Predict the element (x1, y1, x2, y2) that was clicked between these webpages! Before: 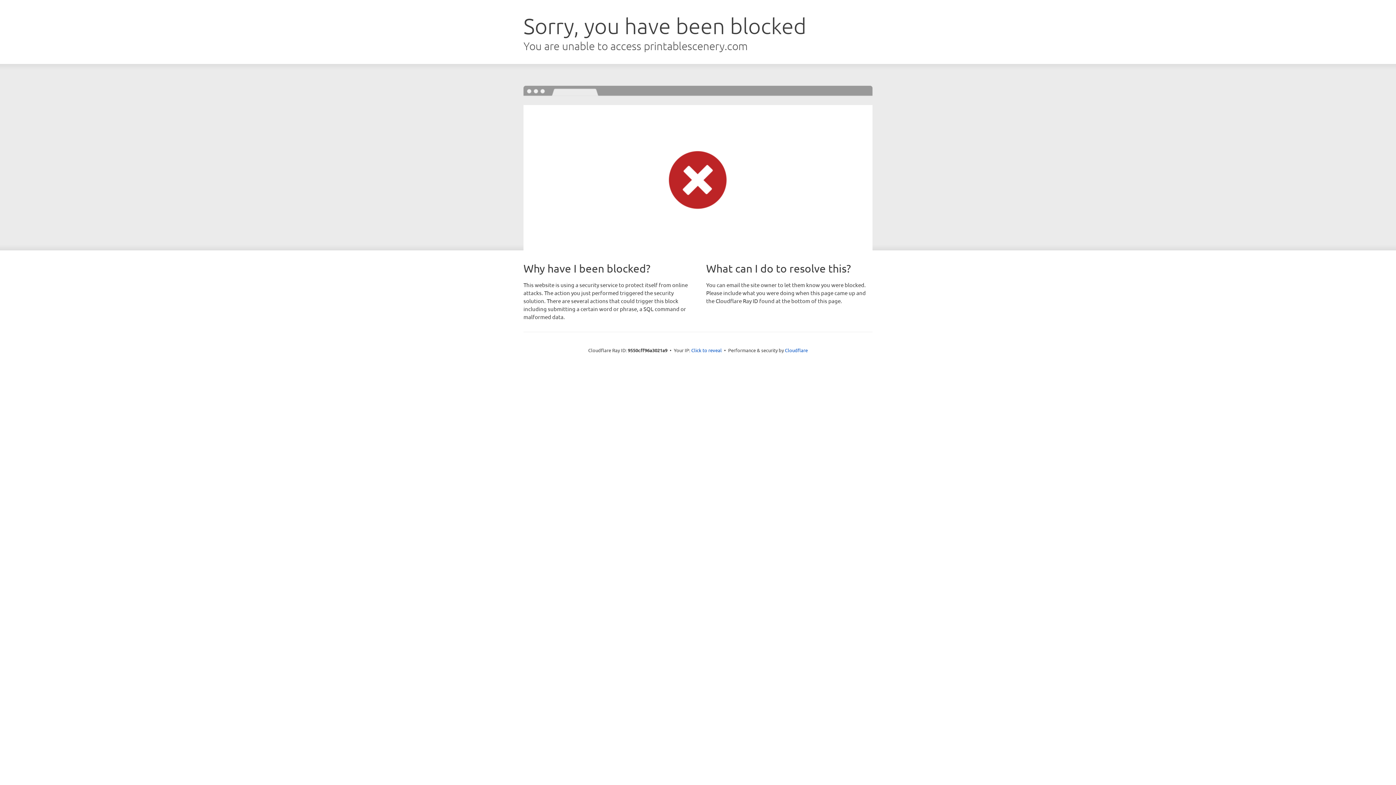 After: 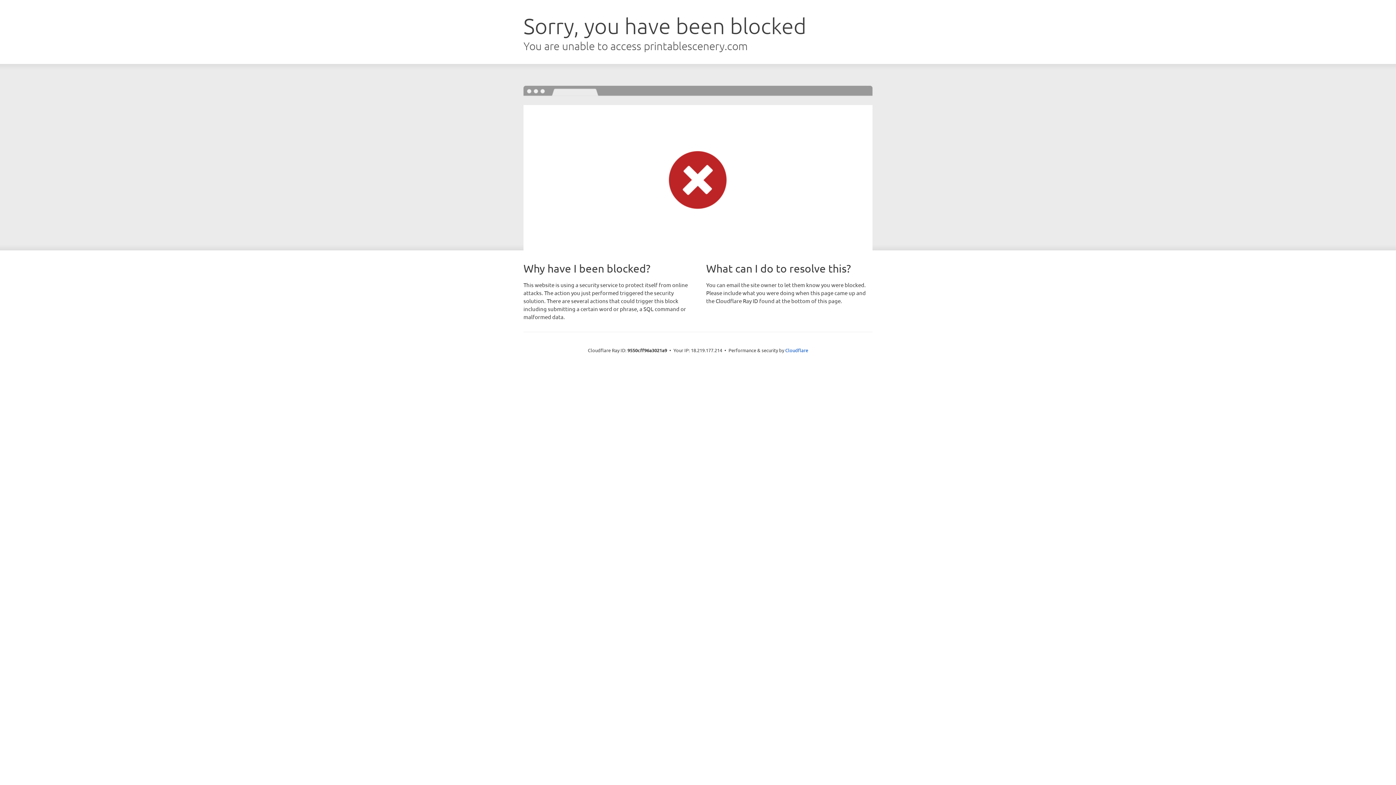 Action: label: Click to reveal bbox: (691, 346, 722, 353)